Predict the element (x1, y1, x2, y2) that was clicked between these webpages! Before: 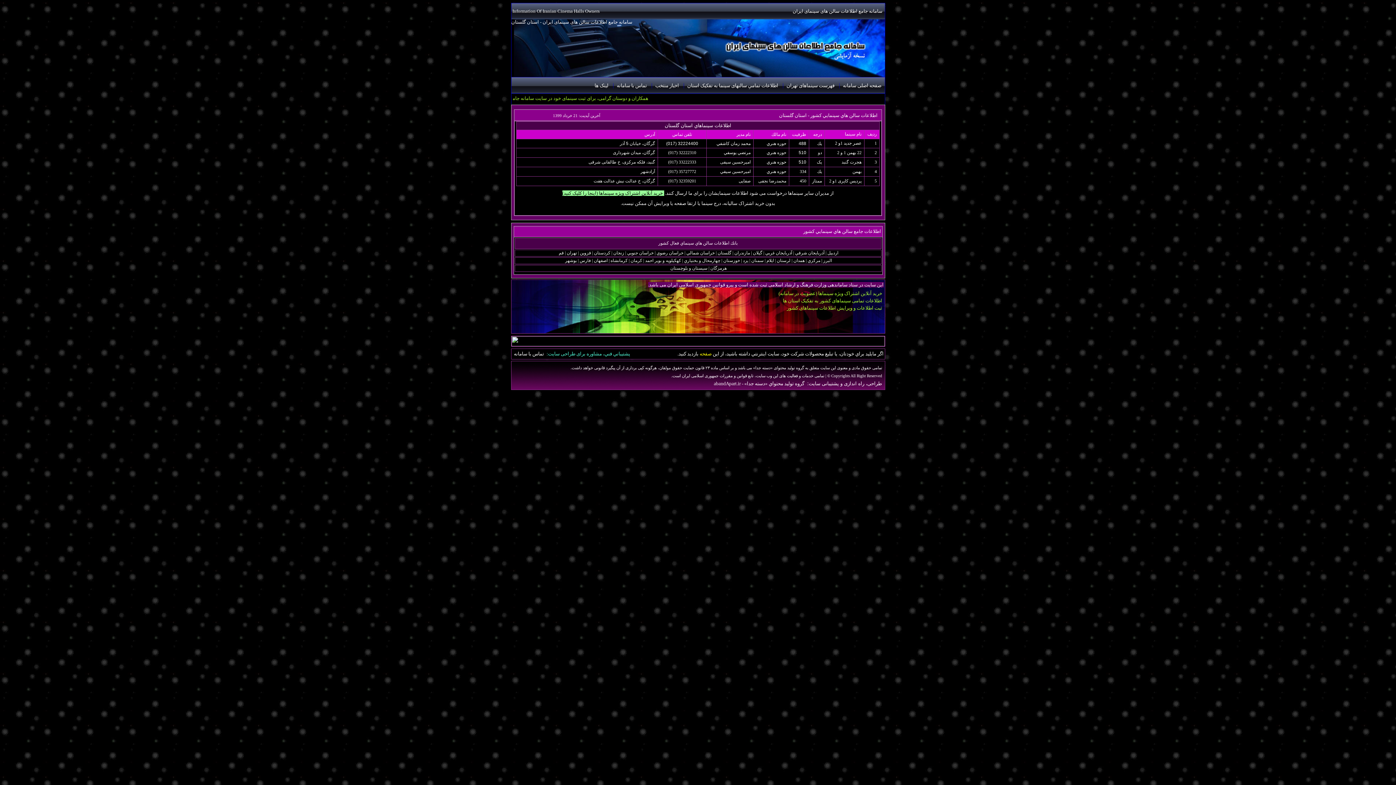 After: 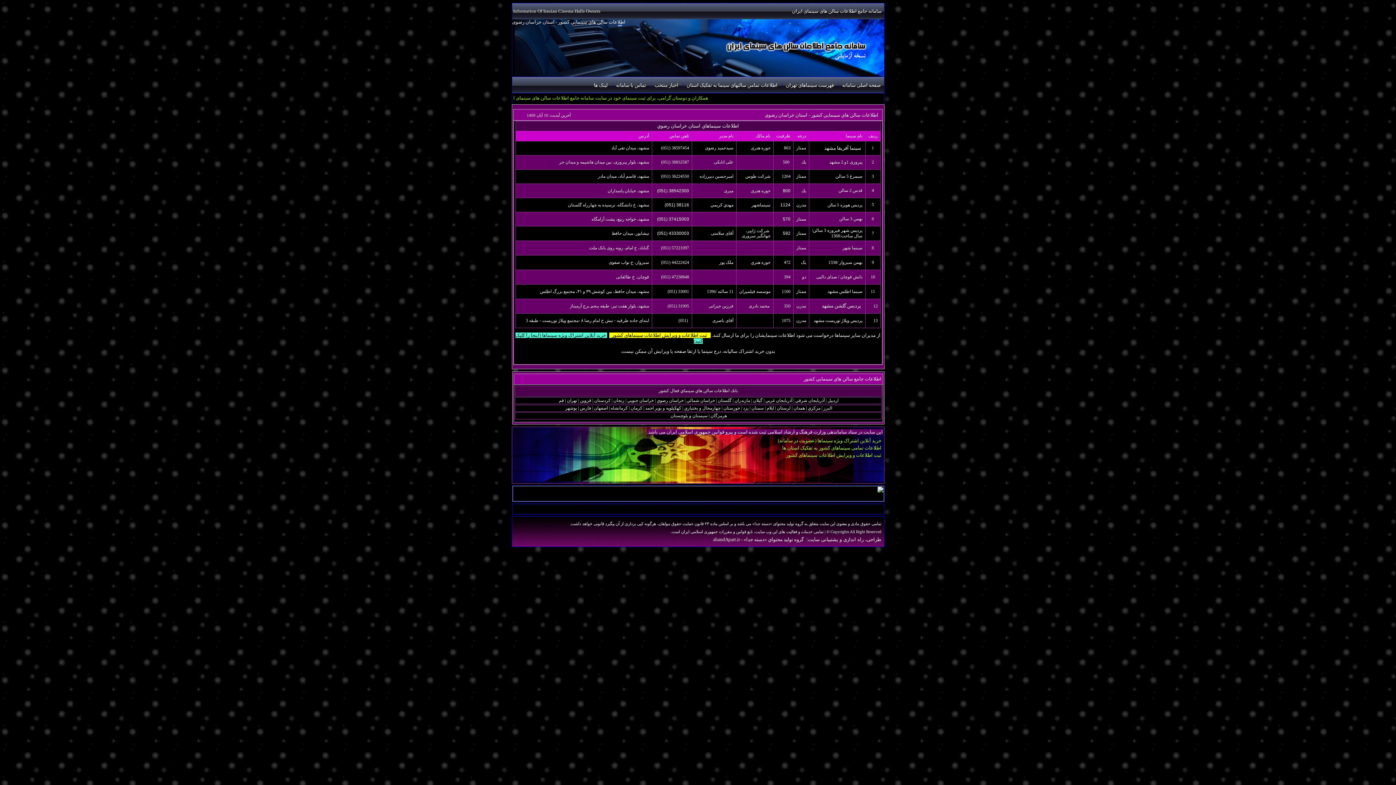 Action: label: خراسان رضوي bbox: (656, 250, 683, 255)